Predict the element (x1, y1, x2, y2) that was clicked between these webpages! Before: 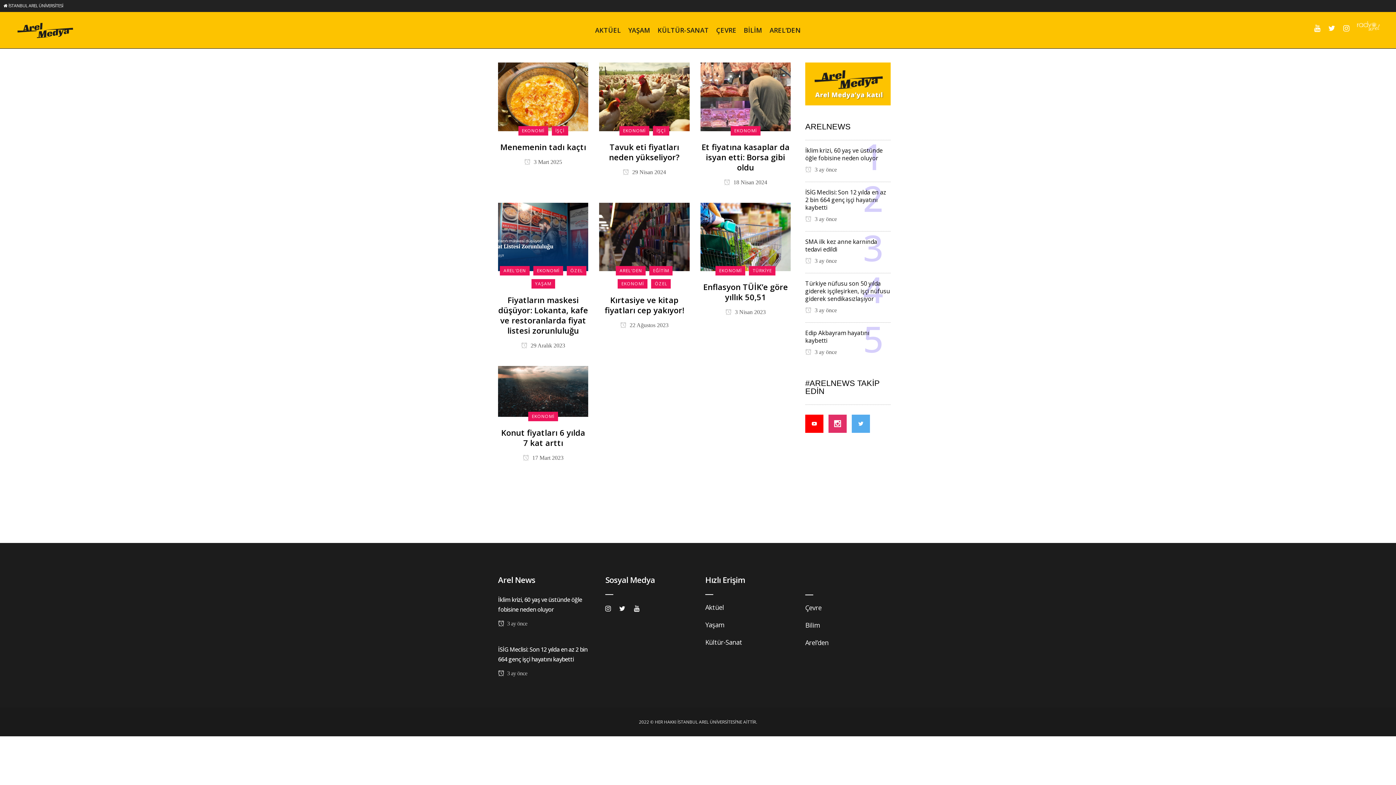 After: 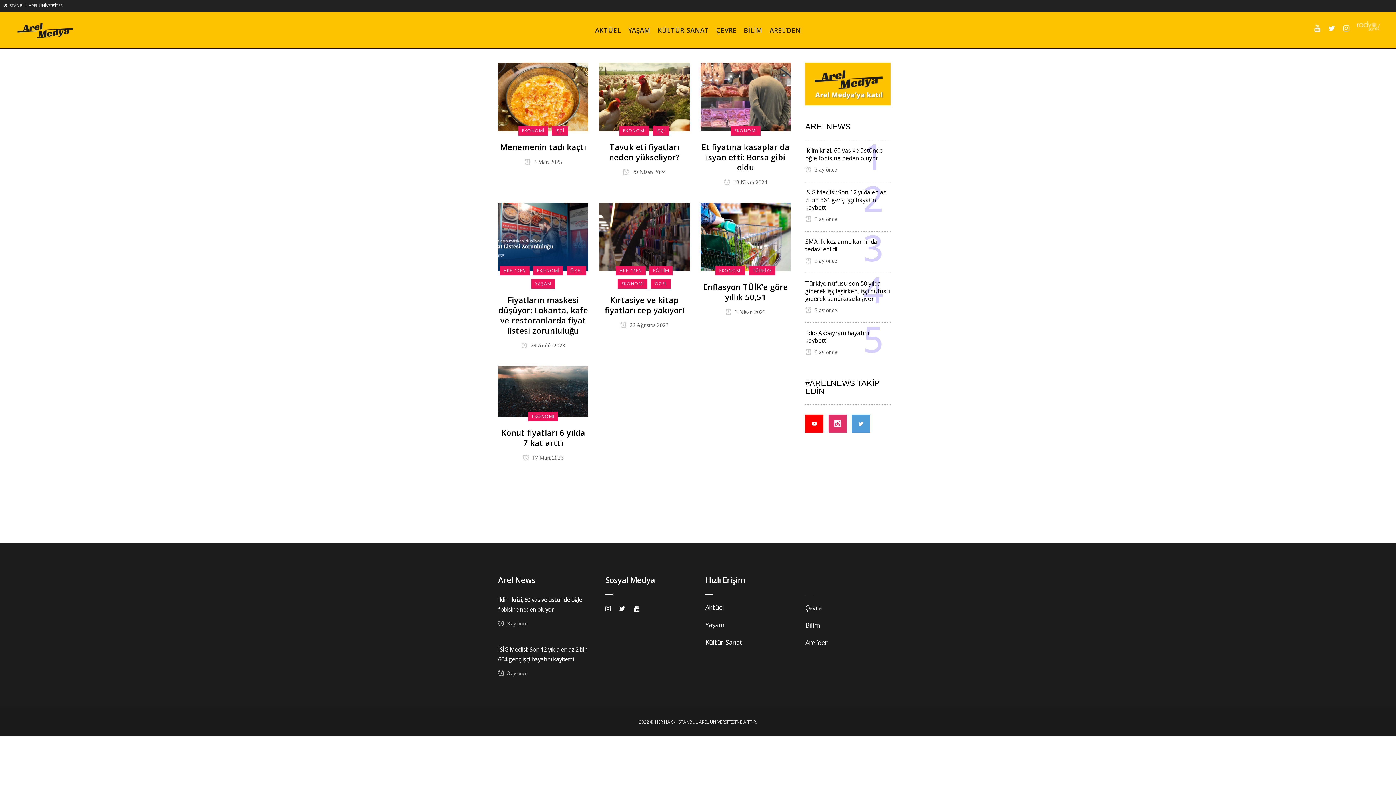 Action: bbox: (852, 421, 875, 429)